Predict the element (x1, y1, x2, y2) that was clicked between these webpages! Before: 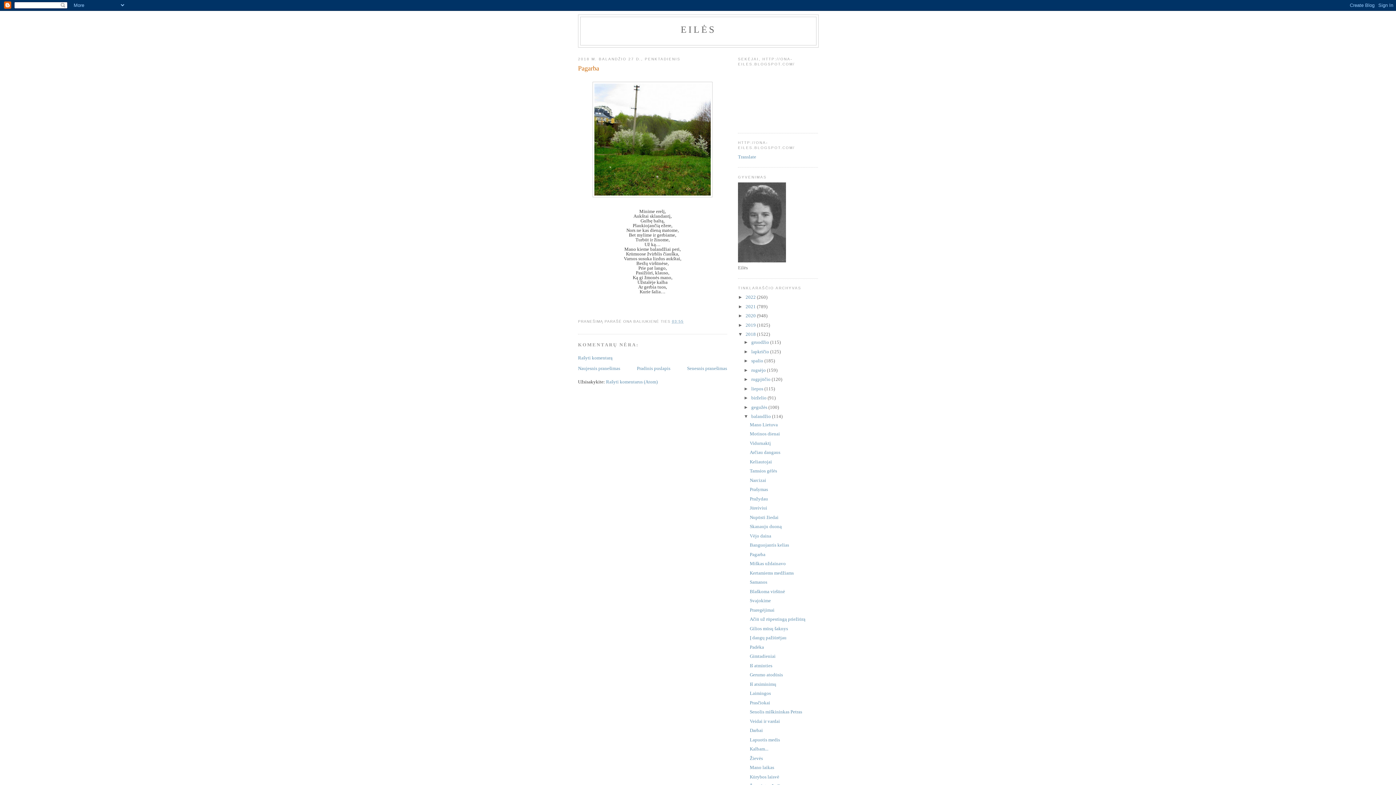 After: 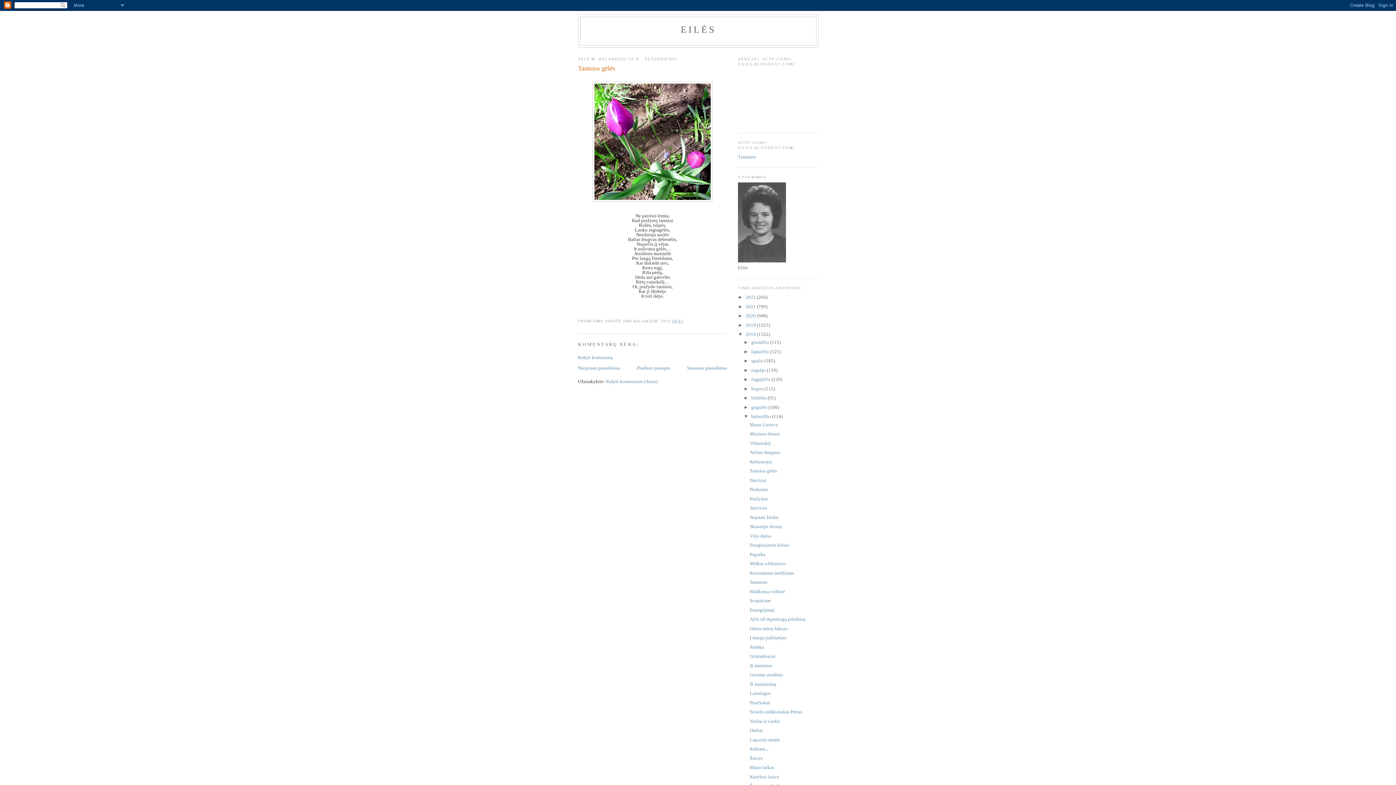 Action: label: Tamsios gėlės bbox: (749, 468, 777, 473)